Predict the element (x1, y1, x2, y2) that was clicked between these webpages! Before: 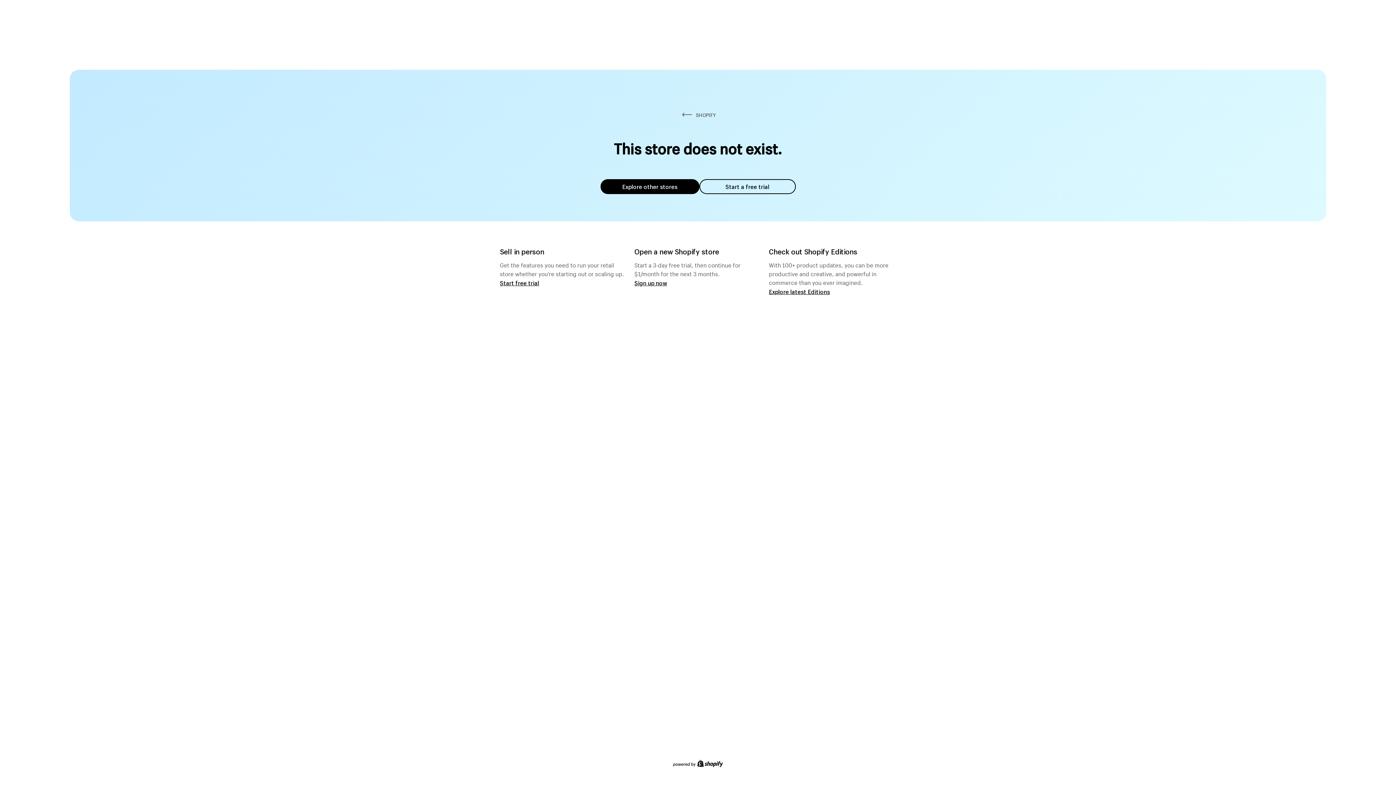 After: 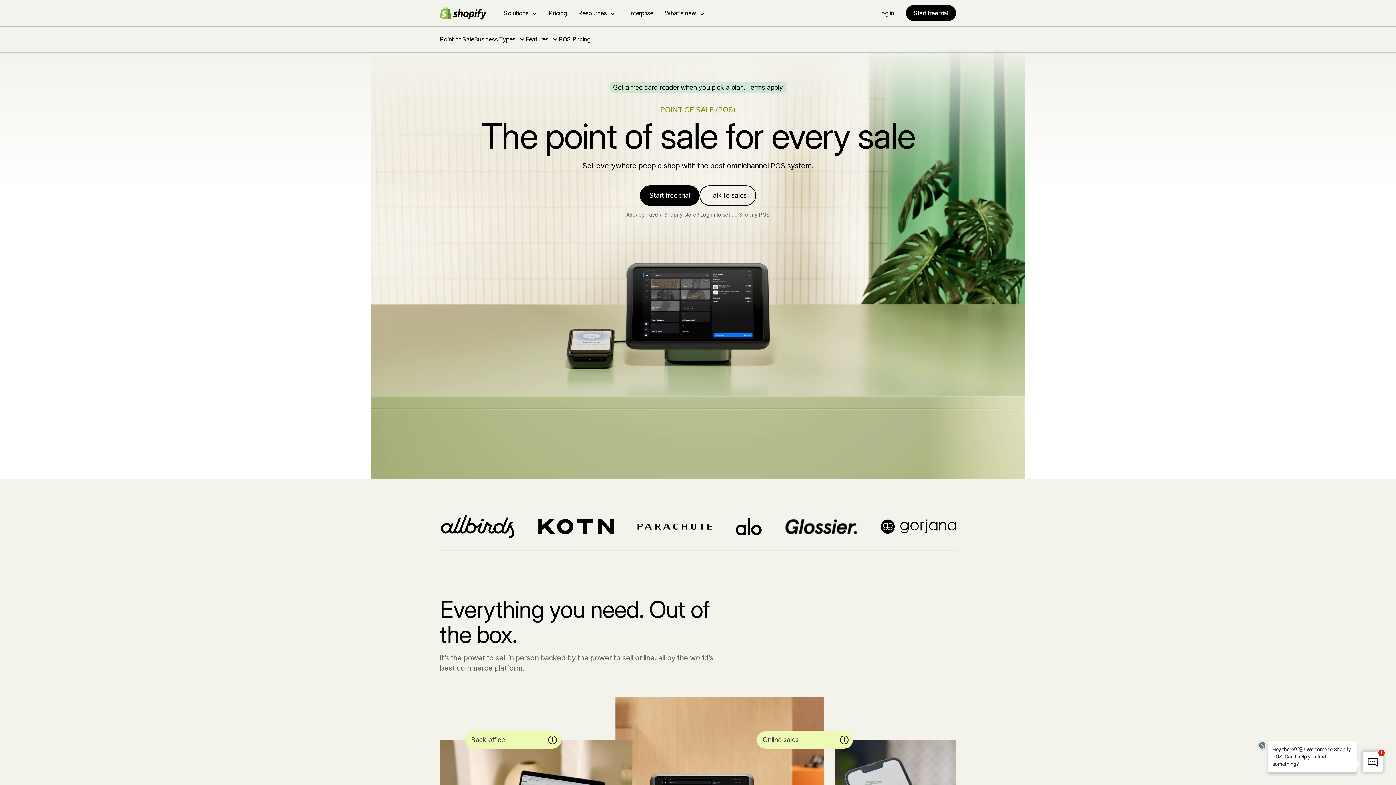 Action: bbox: (500, 279, 539, 286) label: Start free trial